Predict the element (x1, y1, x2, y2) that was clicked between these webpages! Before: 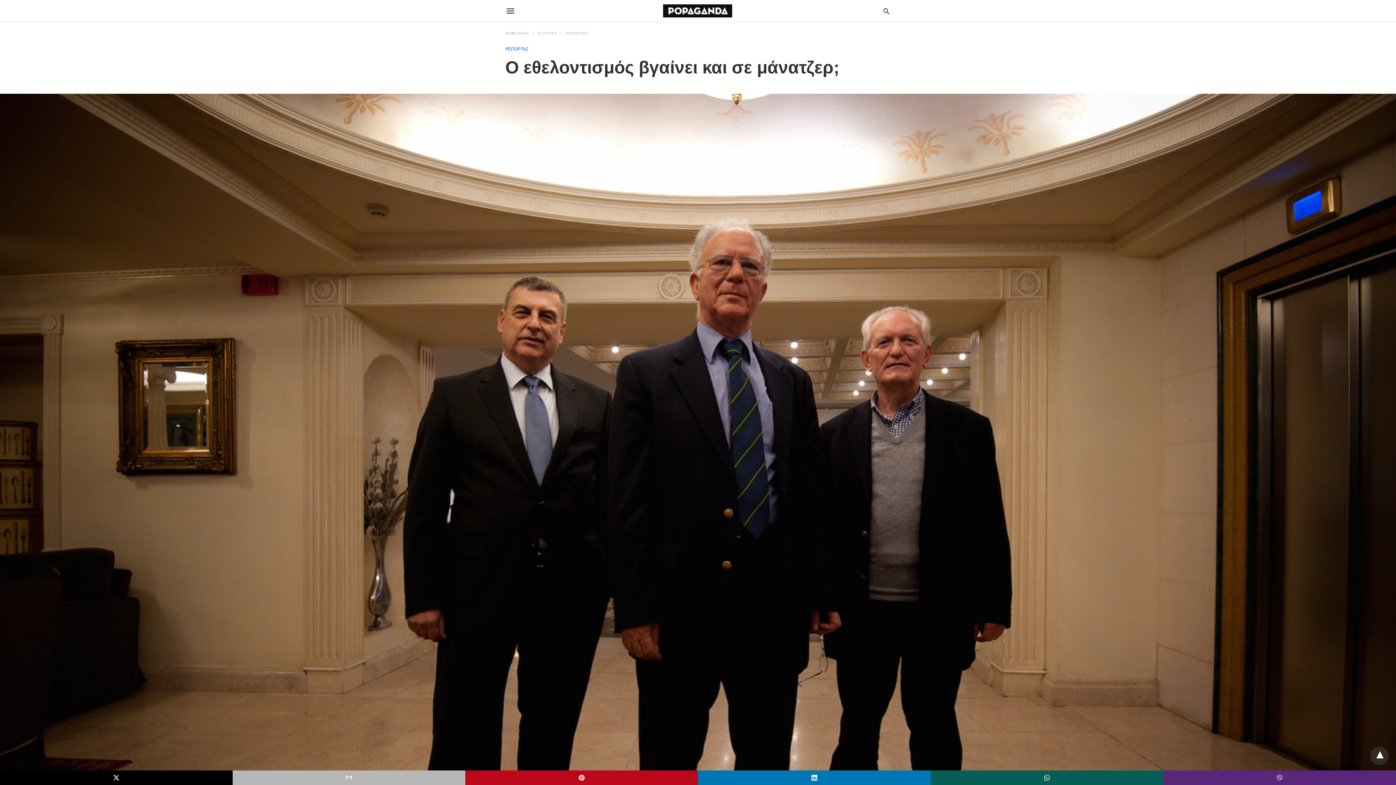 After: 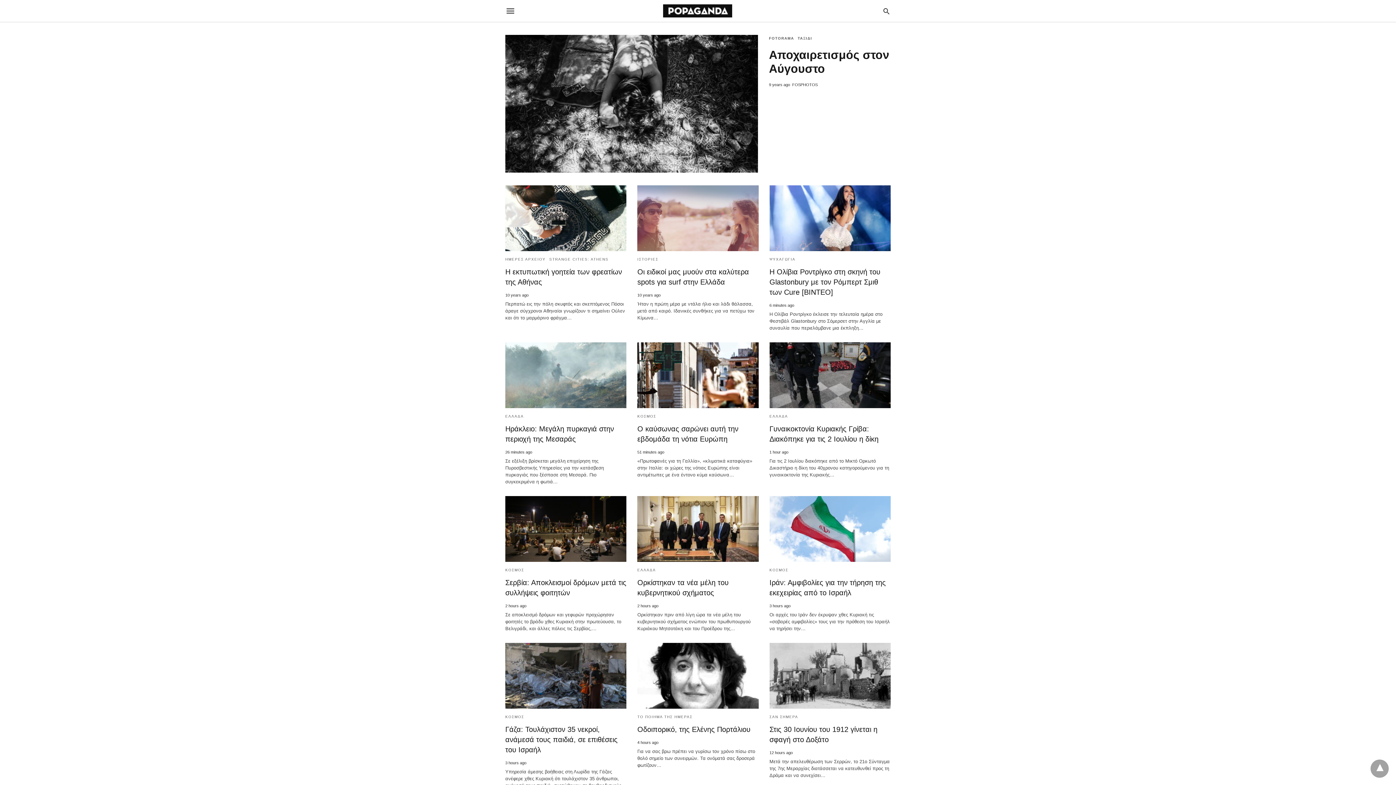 Action: bbox: (663, 4, 732, 17)